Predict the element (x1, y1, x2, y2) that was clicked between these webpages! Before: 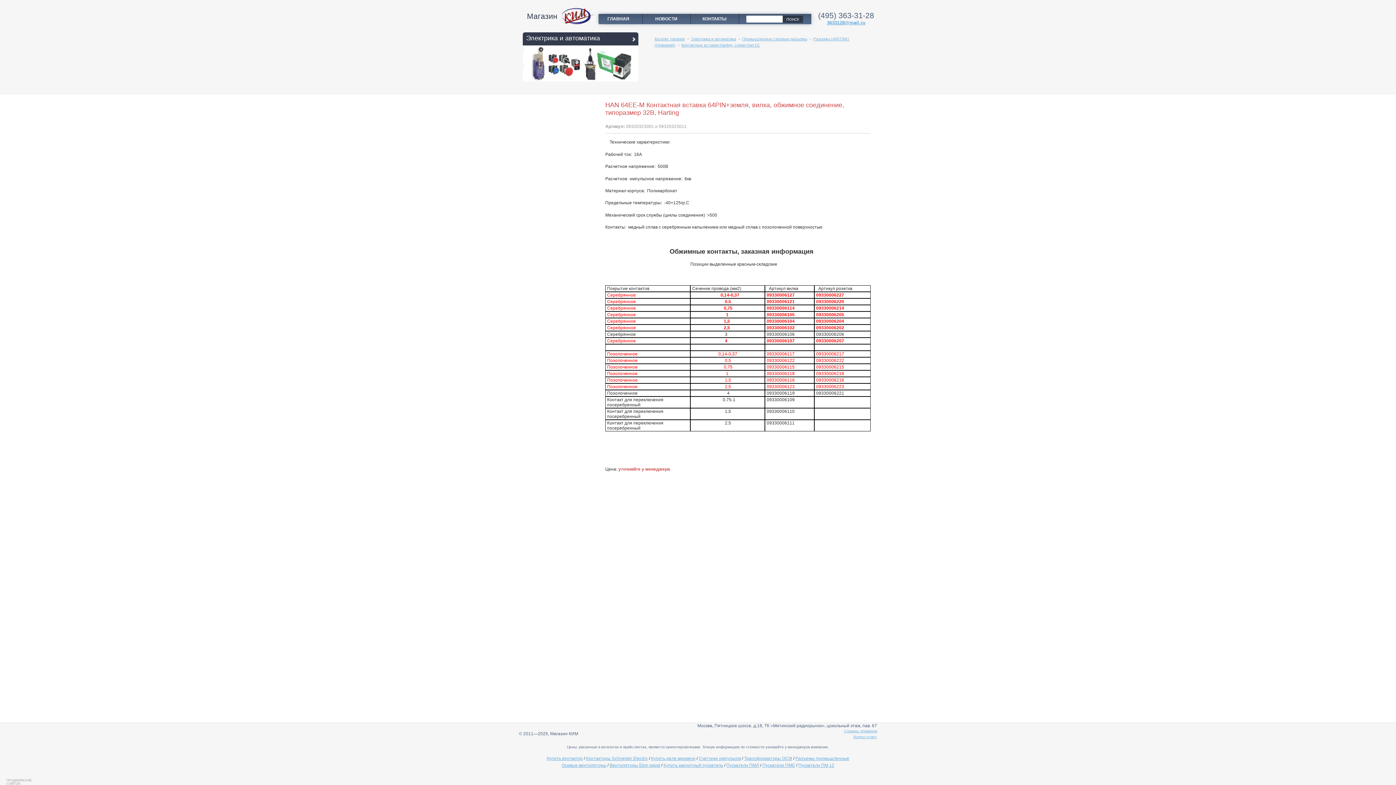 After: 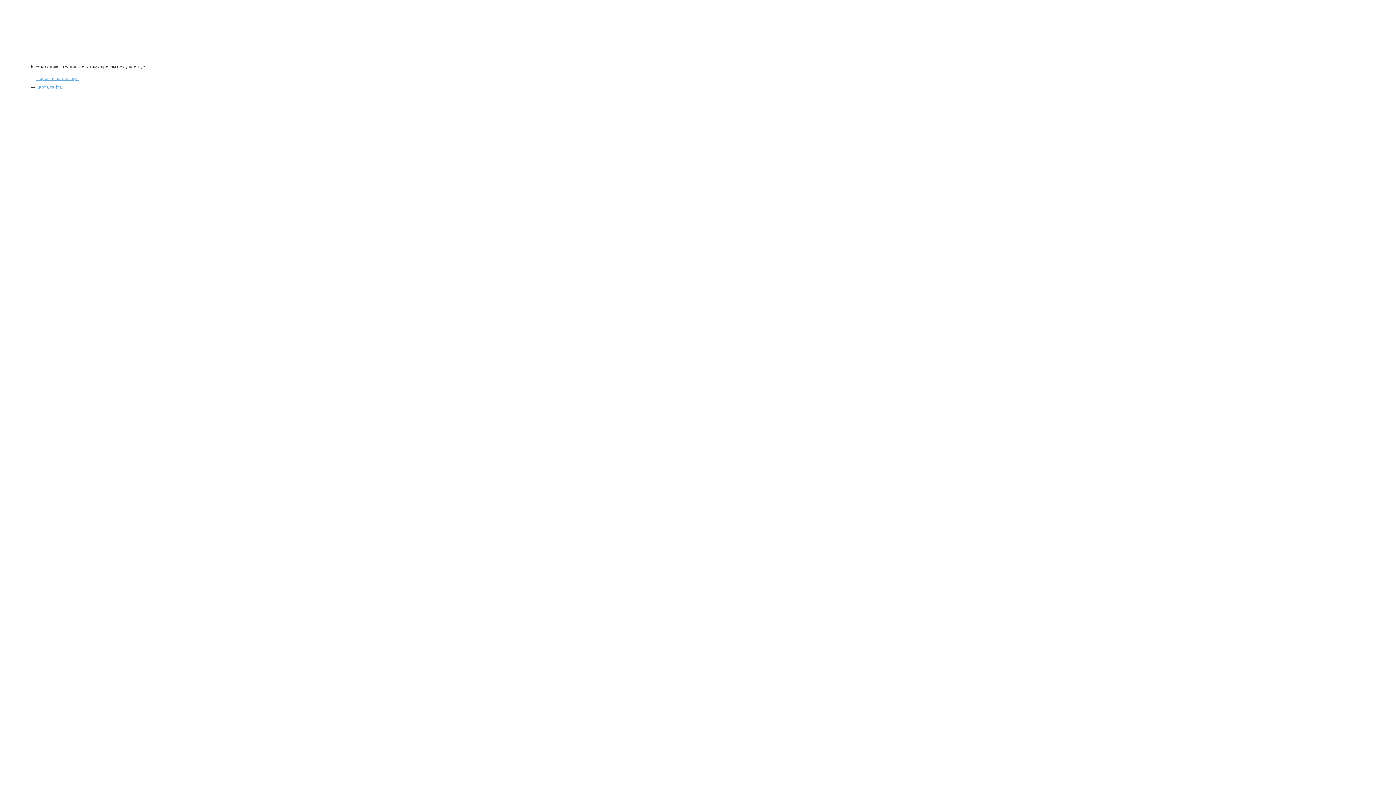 Action: bbox: (744, 756, 792, 761) label: Трансформаторы ОСМ